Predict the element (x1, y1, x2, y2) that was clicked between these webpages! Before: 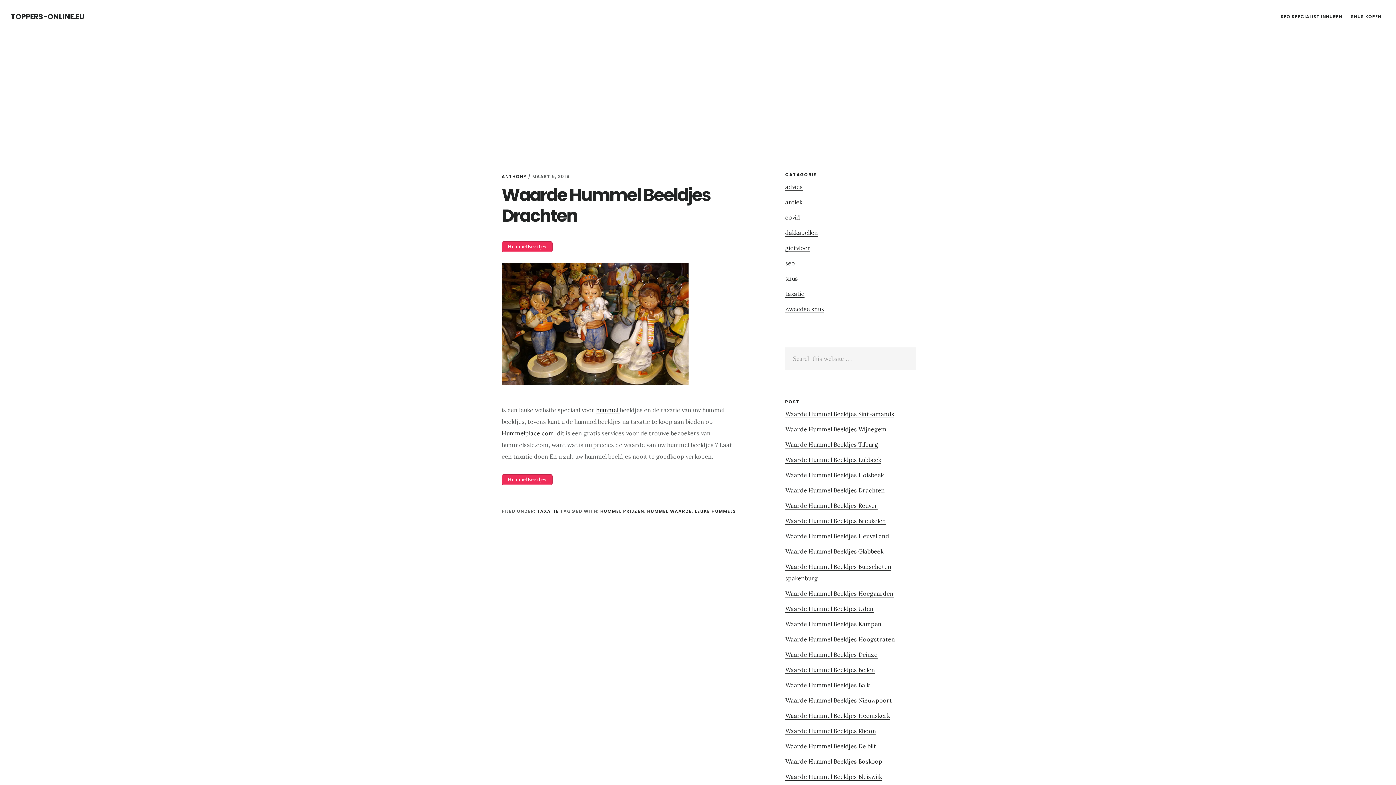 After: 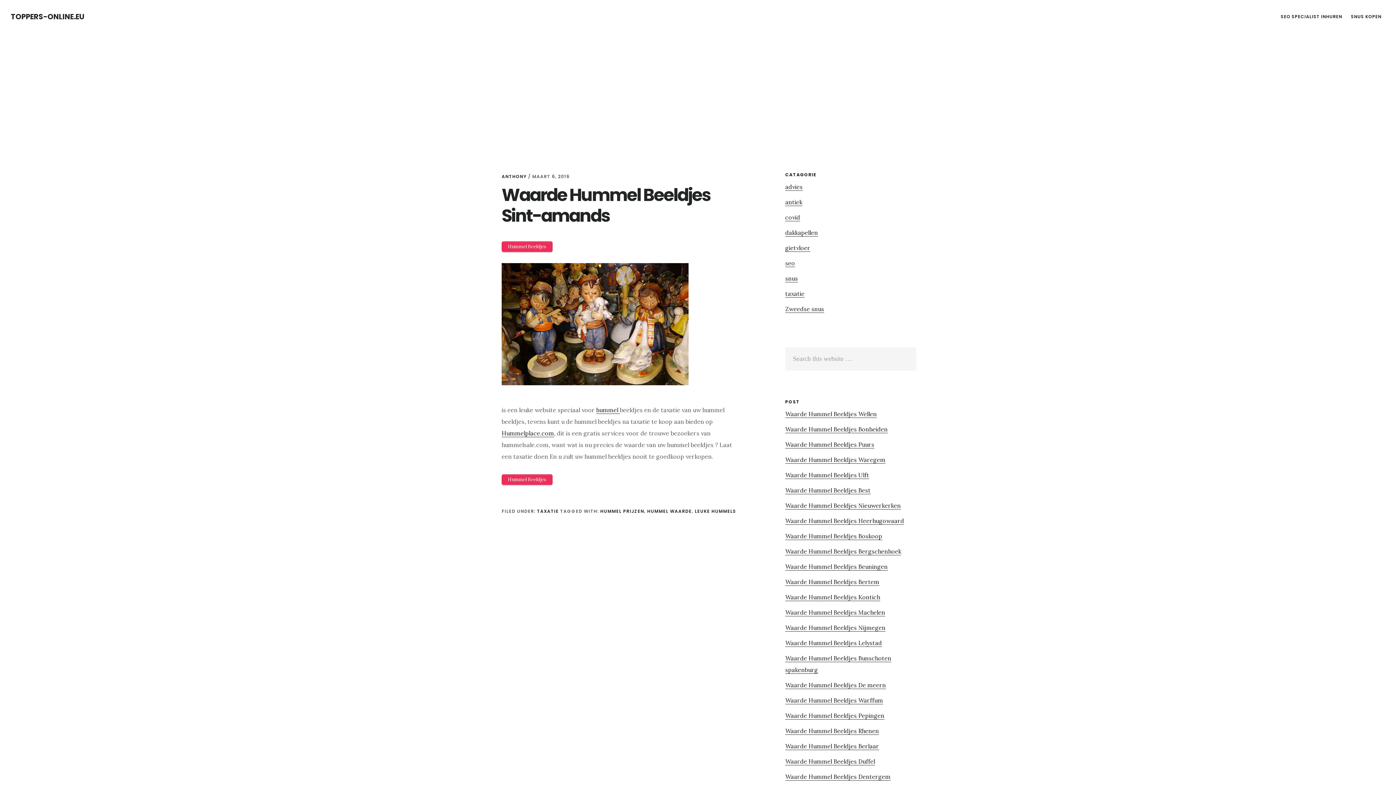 Action: bbox: (785, 410, 894, 418) label: Waarde Hummel Beeldjes Sint-amands